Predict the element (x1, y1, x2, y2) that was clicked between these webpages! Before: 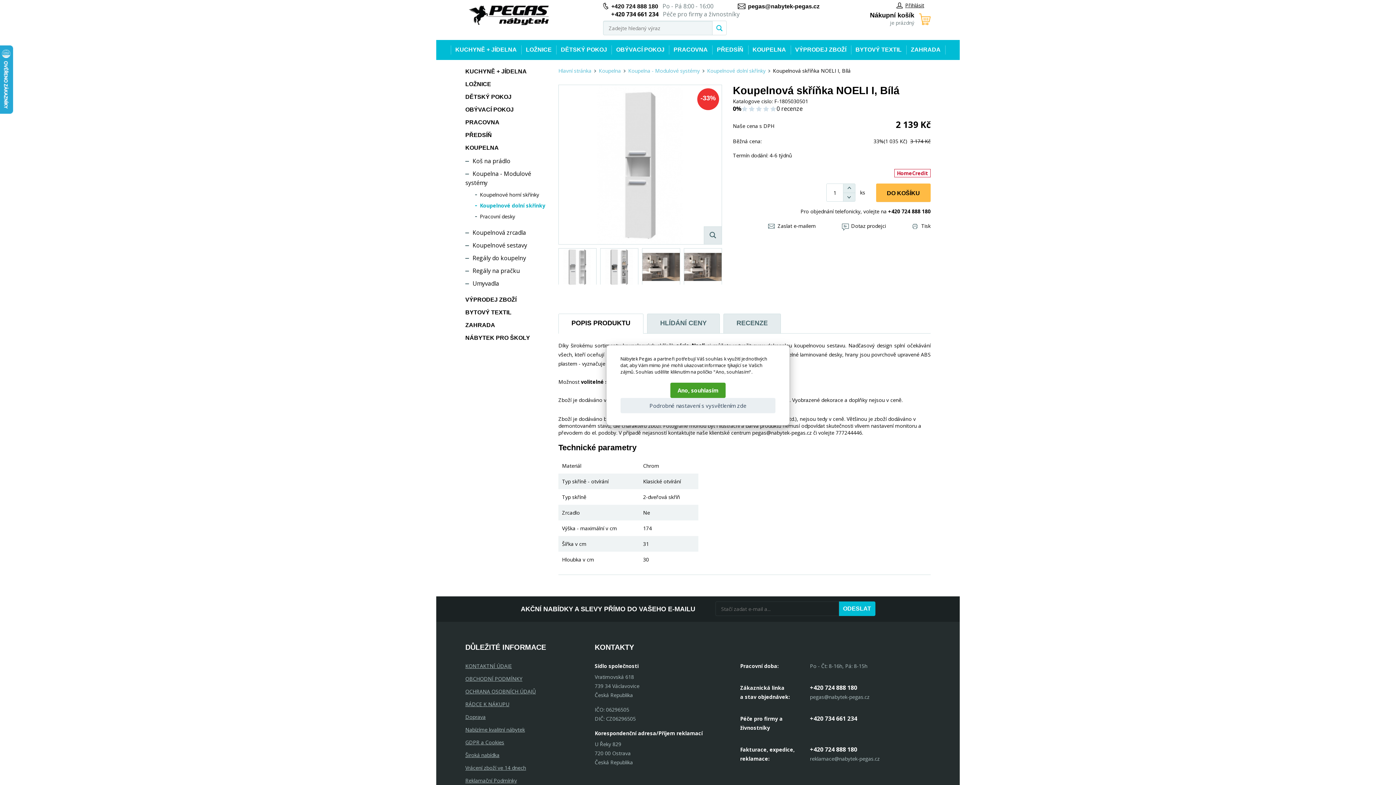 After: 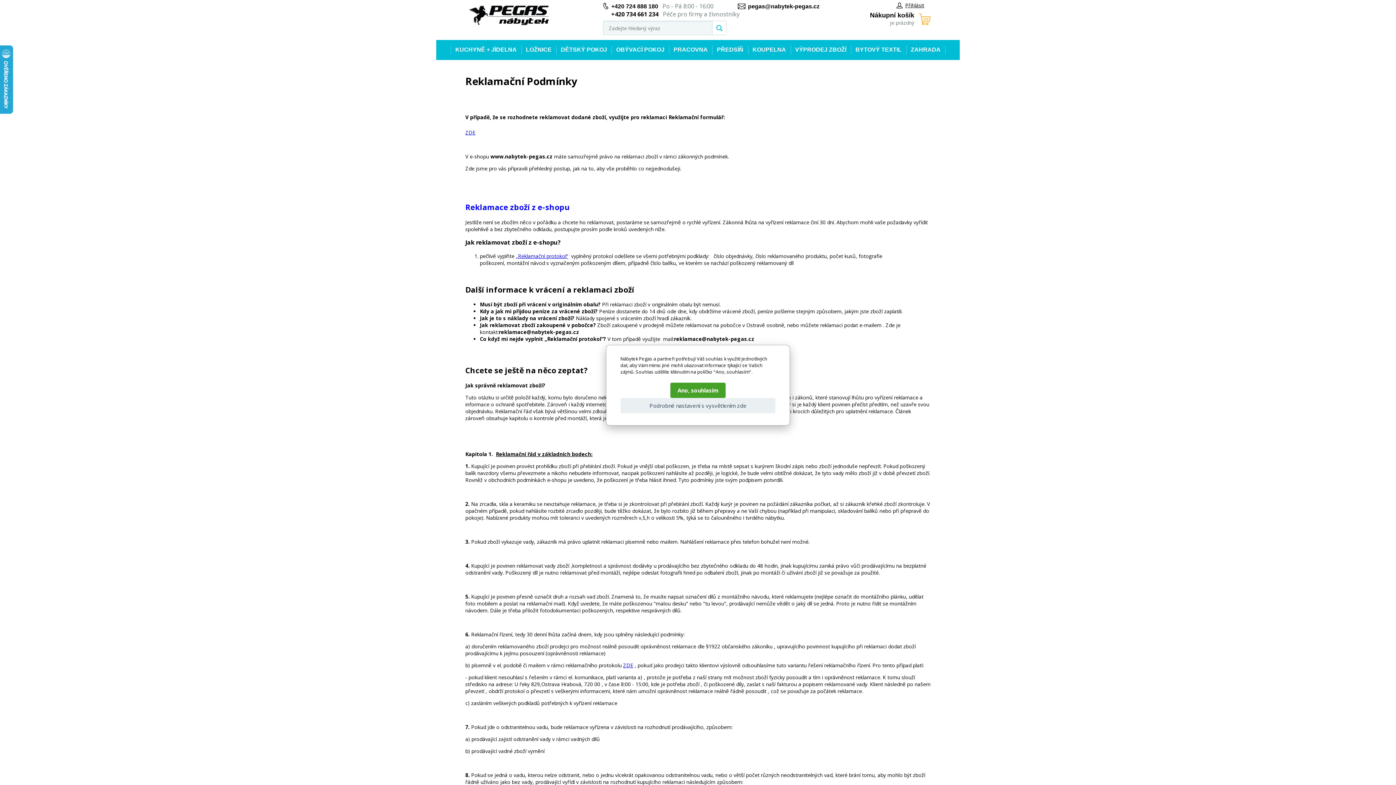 Action: label: Reklamační Podmínky bbox: (465, 777, 517, 784)